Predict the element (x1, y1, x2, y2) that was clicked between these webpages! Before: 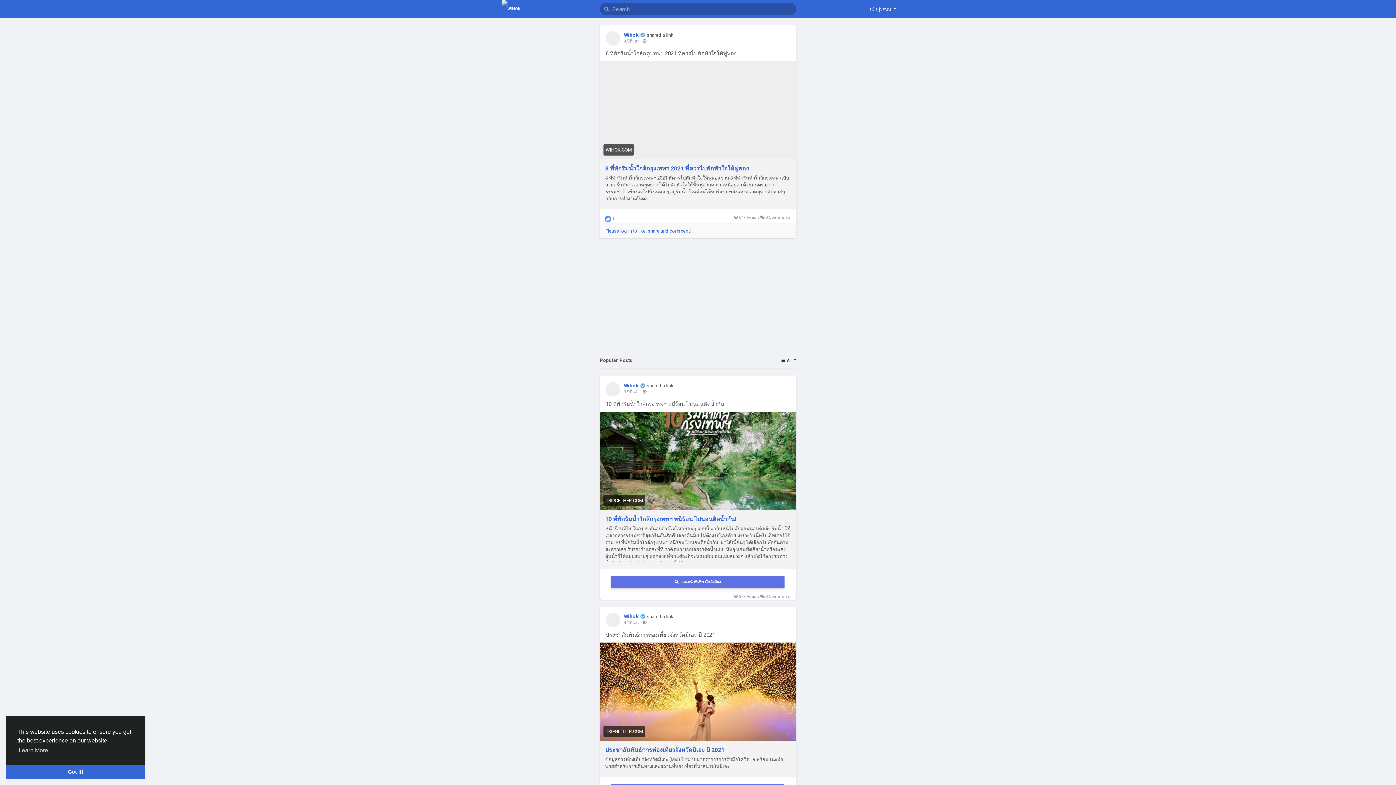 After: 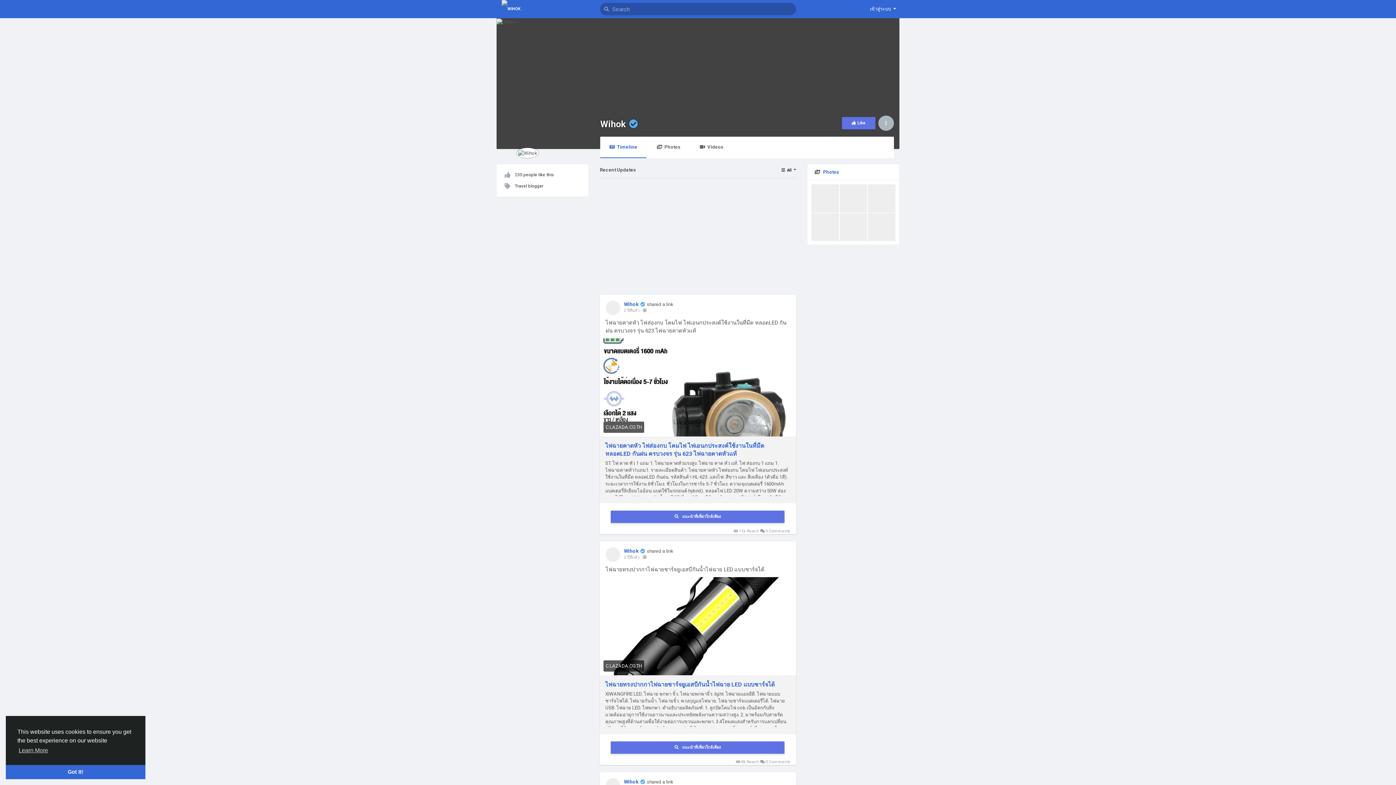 Action: bbox: (605, 31, 620, 45)